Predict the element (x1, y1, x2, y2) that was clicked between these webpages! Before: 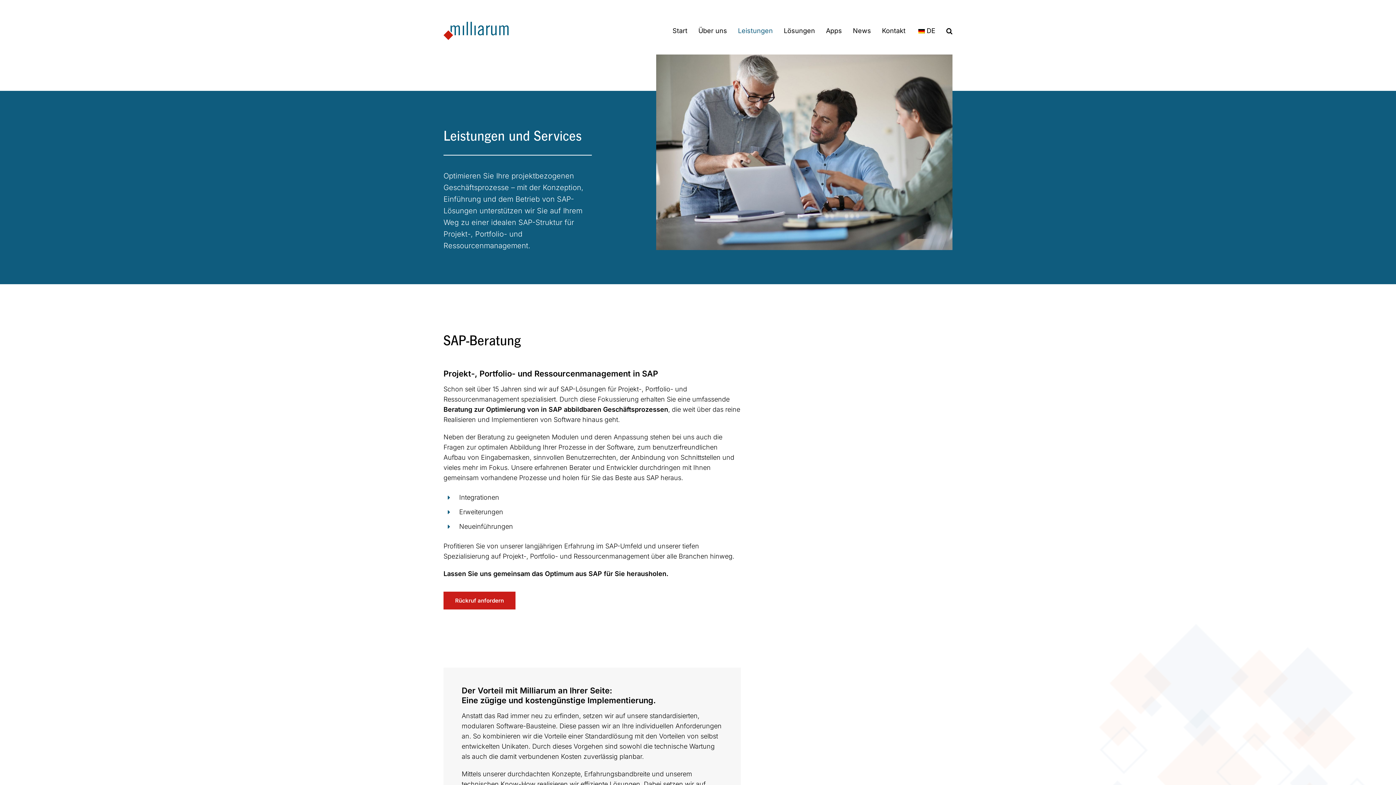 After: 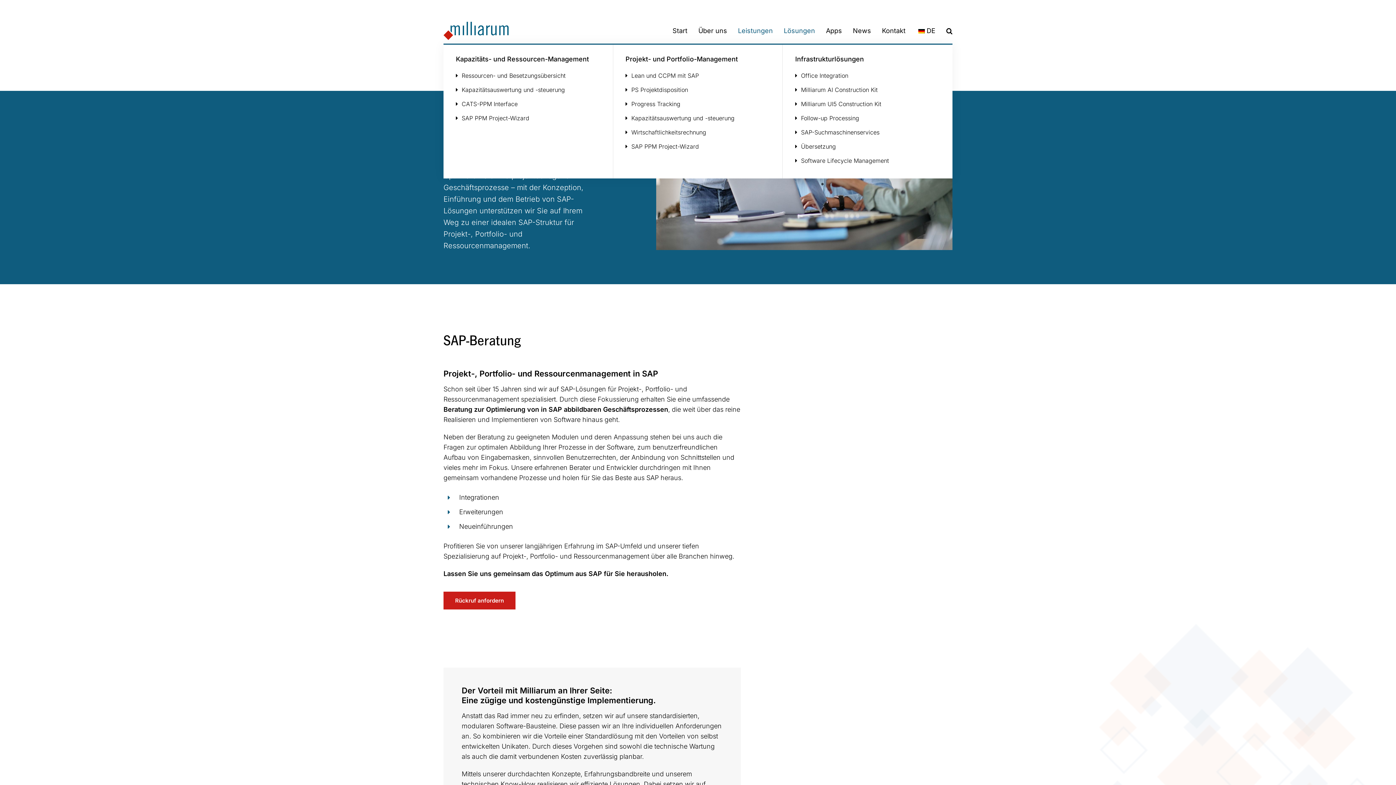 Action: label: Lösungen bbox: (784, 18, 815, 43)